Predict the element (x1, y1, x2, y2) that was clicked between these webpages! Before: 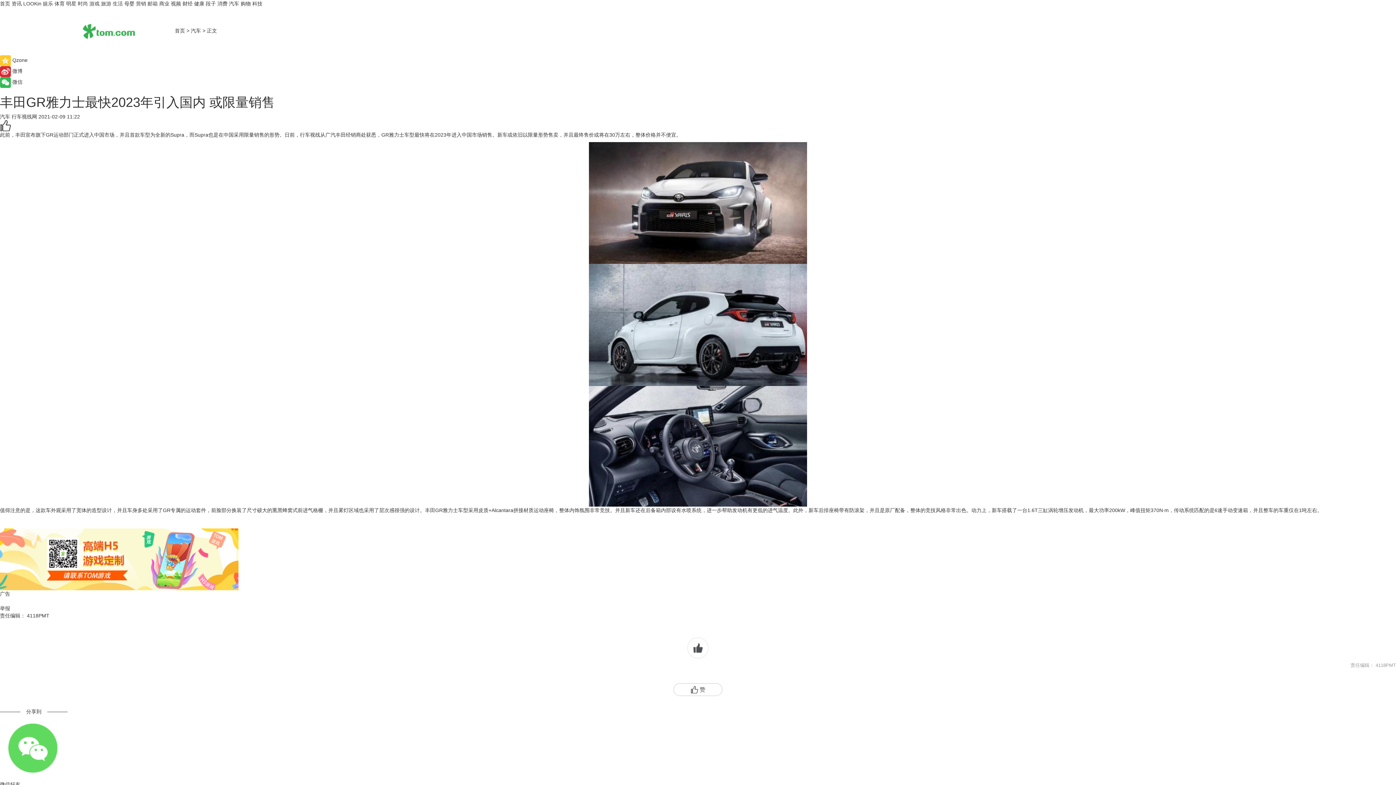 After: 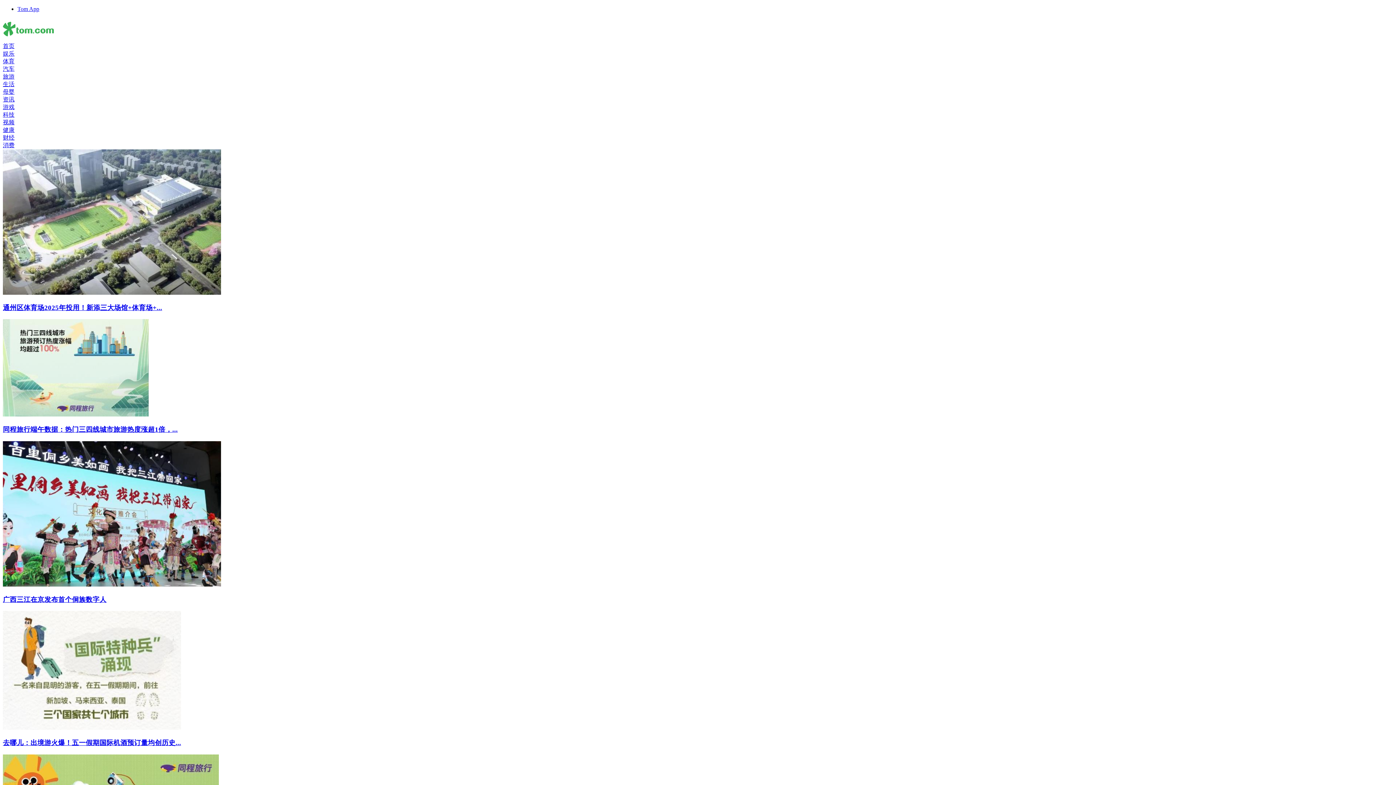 Action: label: 旅游 bbox: (101, 0, 111, 6)